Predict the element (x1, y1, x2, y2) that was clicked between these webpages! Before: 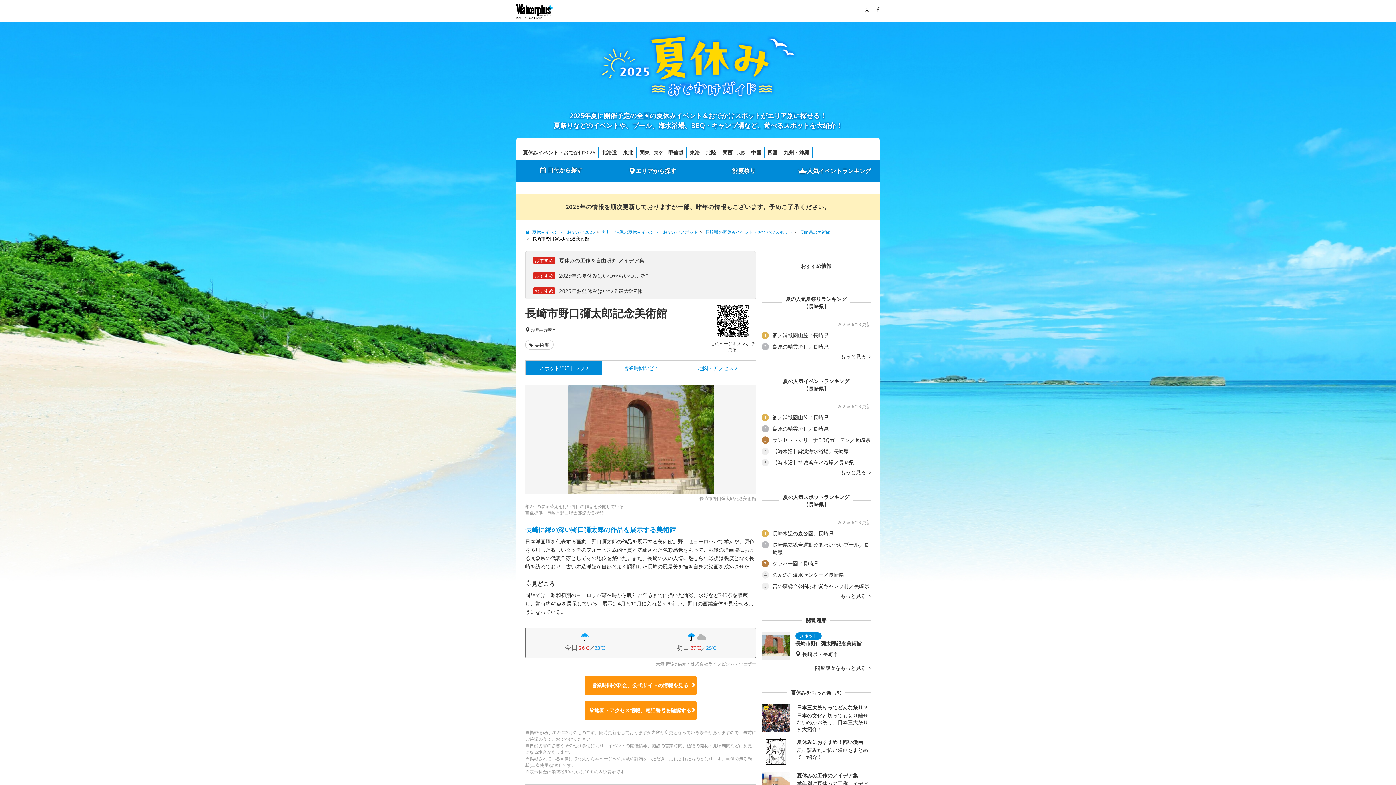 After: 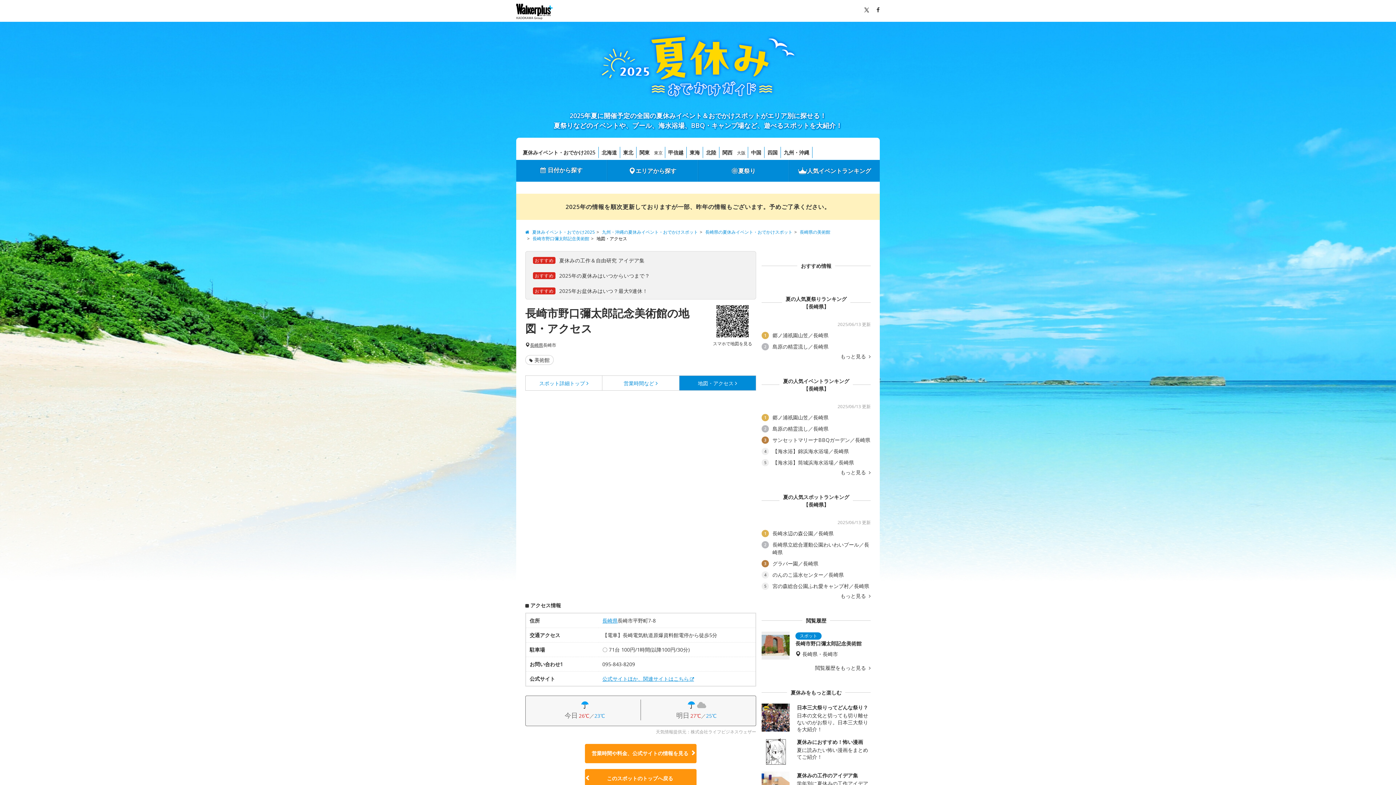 Action: bbox: (585, 701, 696, 720) label: 地図・アクセス情報、電話番号を確認する